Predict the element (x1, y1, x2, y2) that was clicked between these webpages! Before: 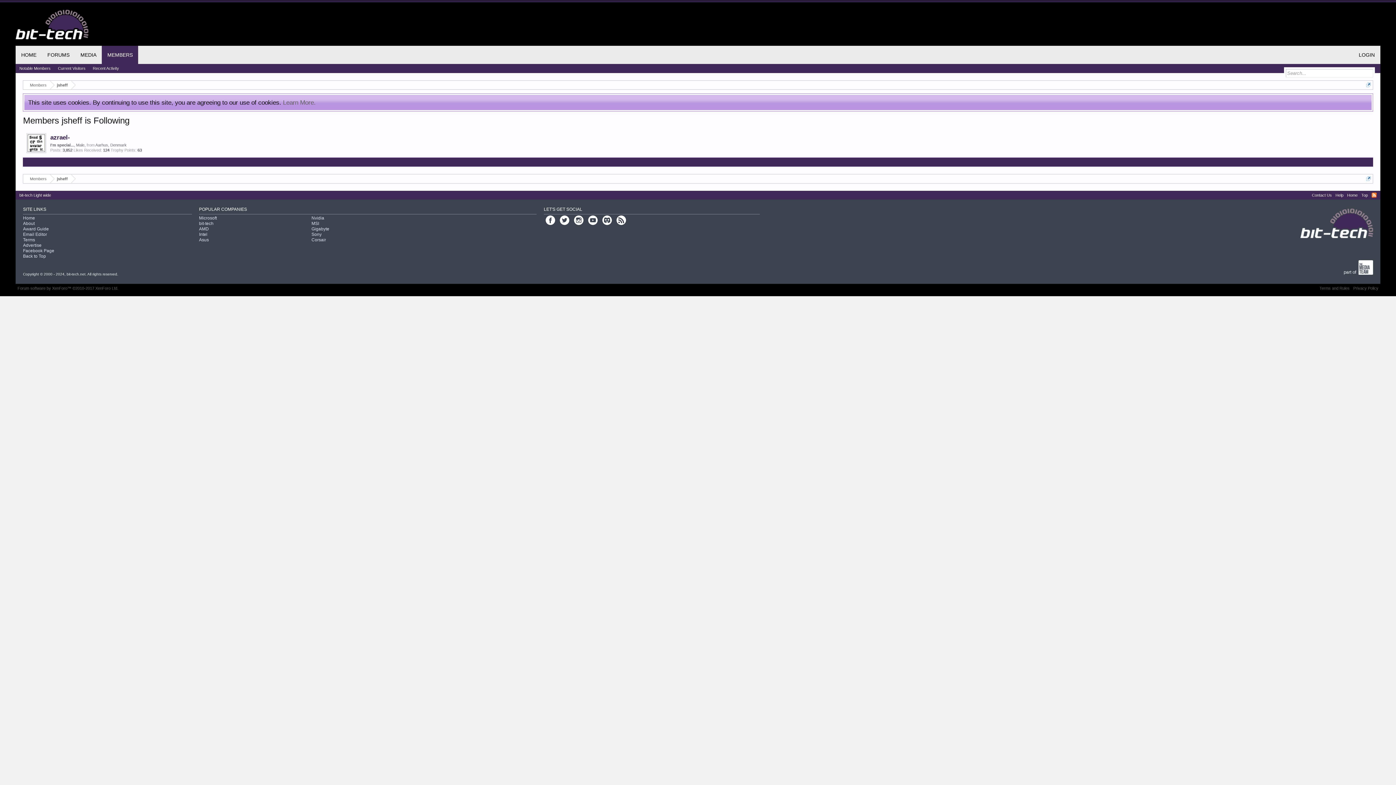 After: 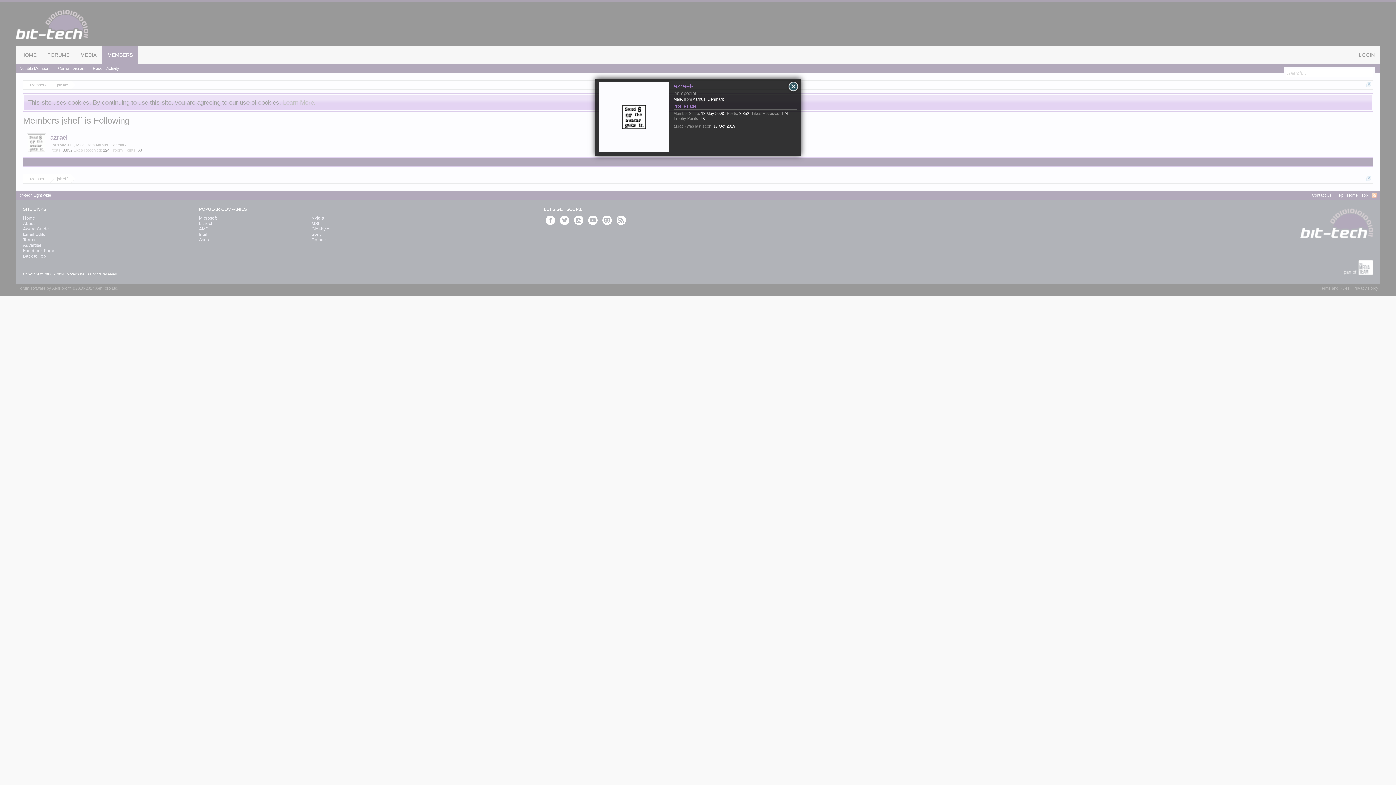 Action: label: azrael- bbox: (50, 133, 69, 141)